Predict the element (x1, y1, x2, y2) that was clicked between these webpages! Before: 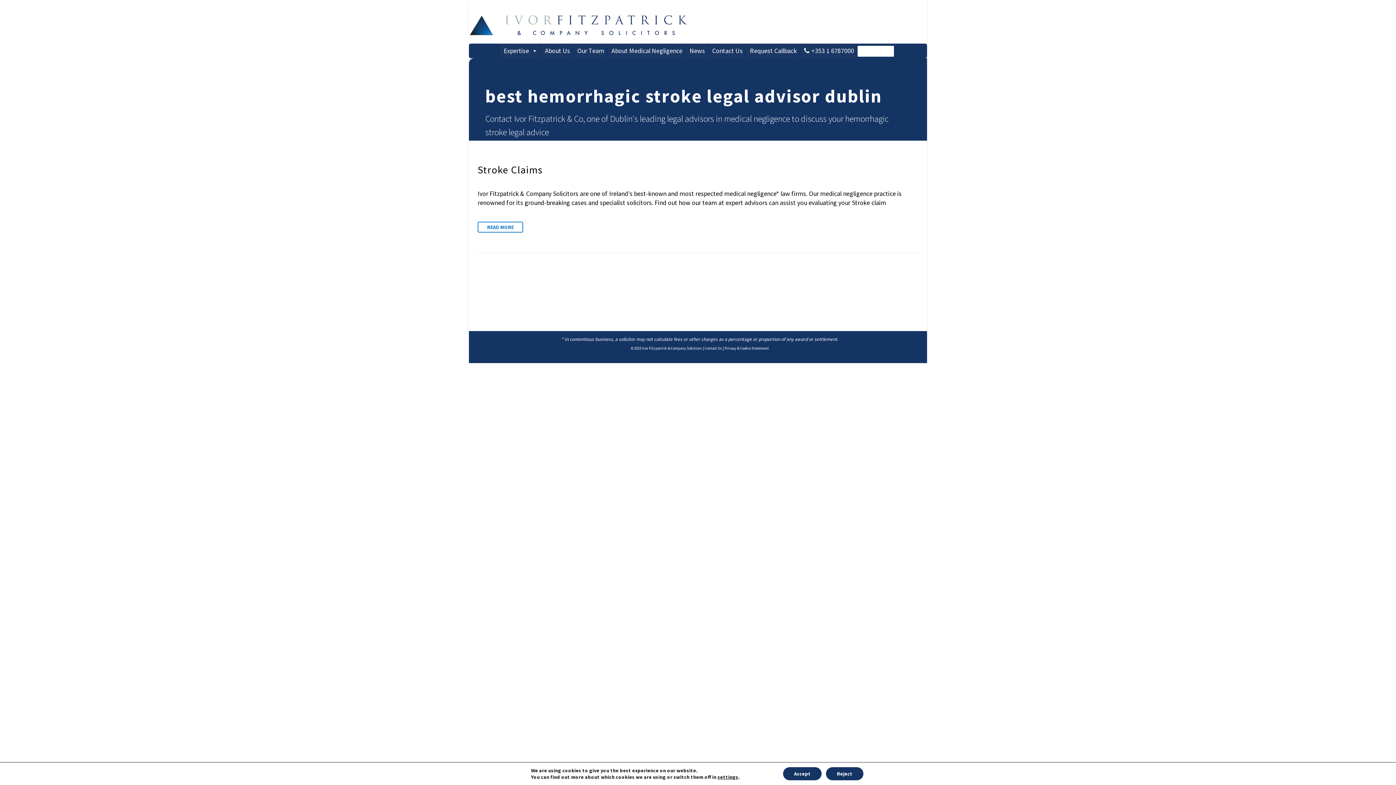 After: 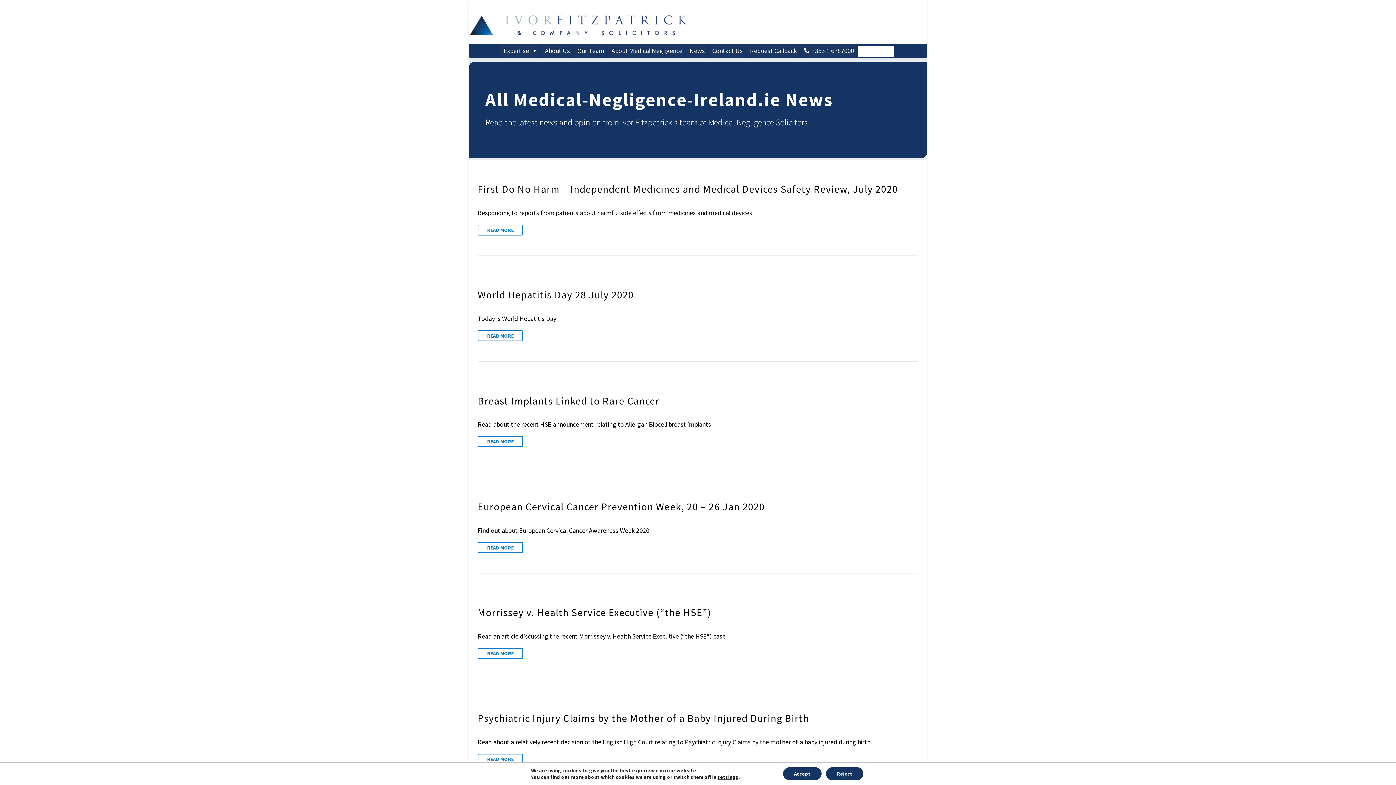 Action: bbox: (686, 43, 706, 58) label: News